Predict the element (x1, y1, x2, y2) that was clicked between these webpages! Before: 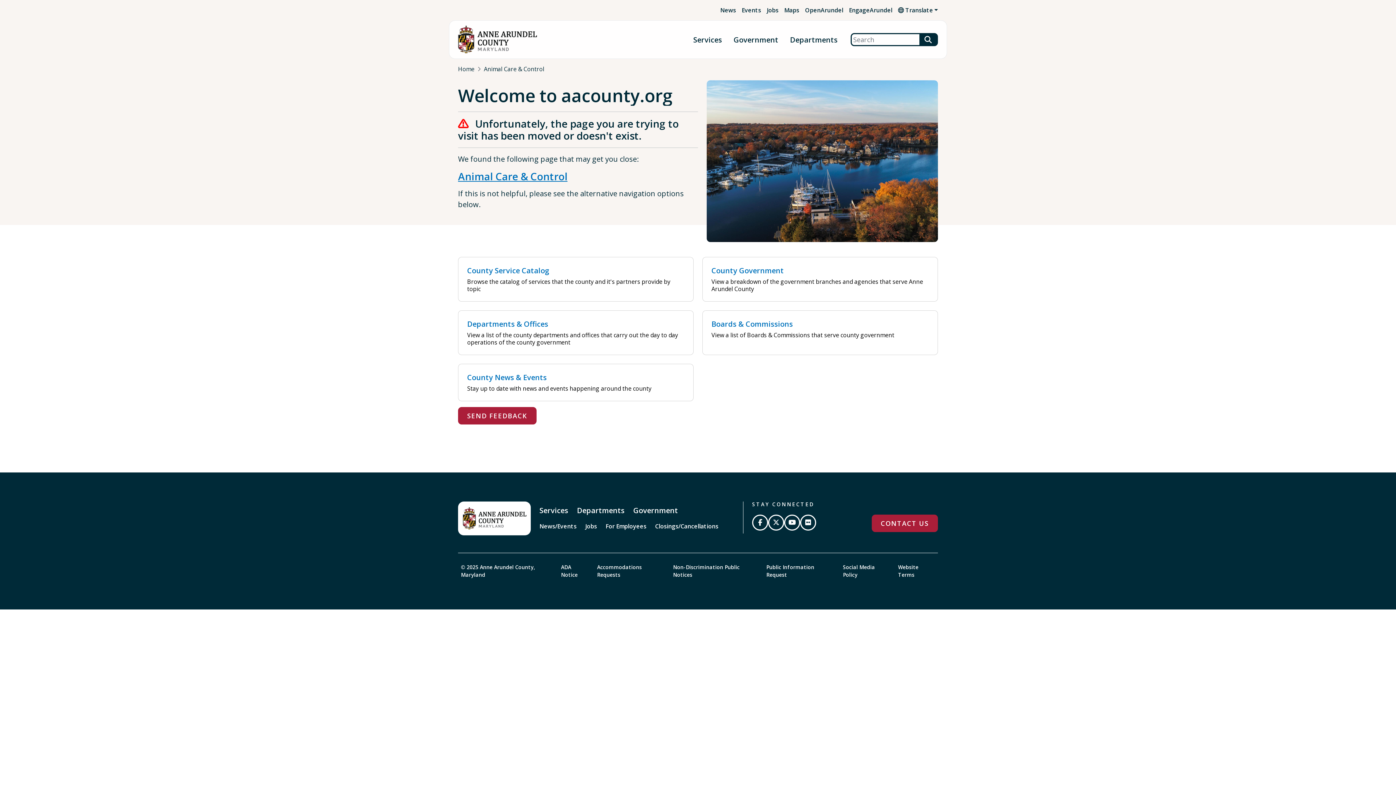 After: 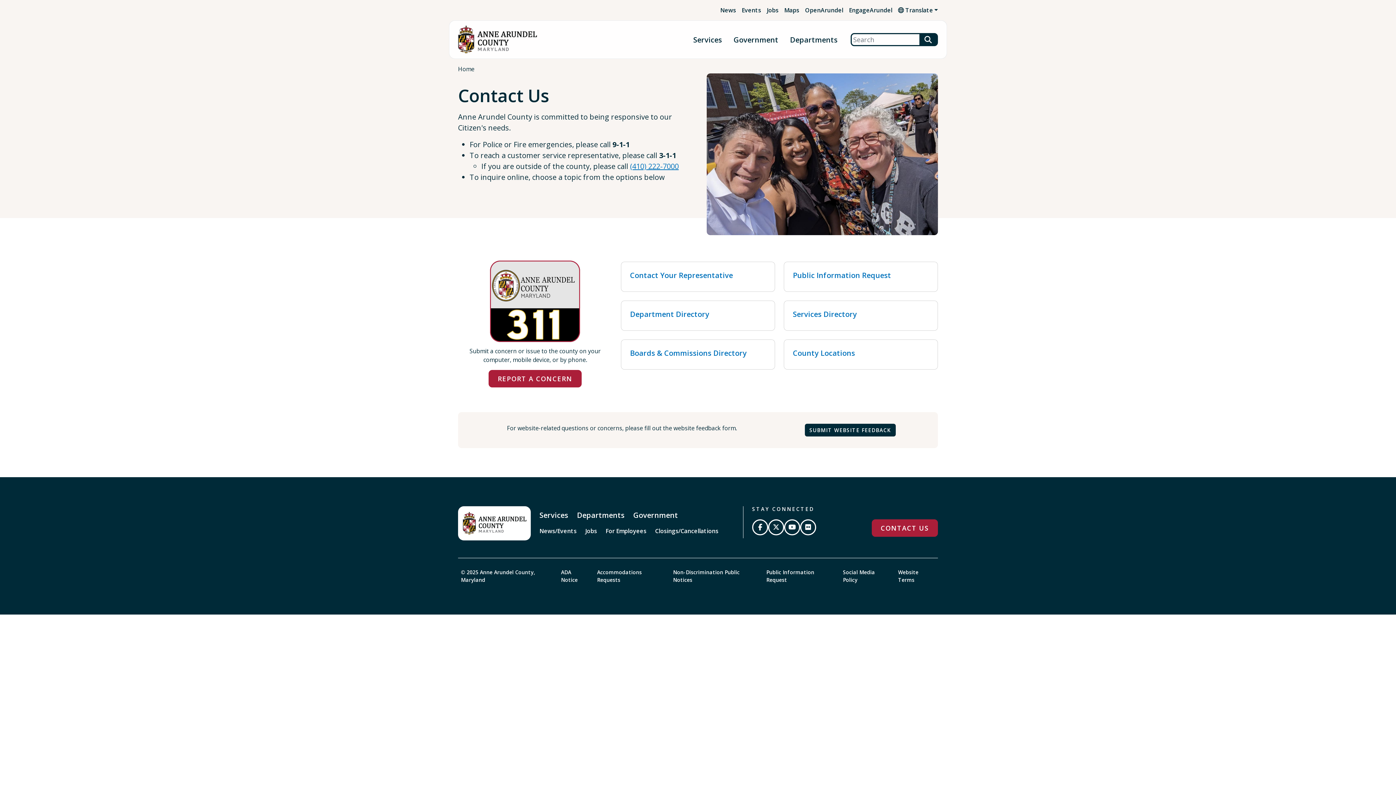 Action: label: CONTACT US bbox: (871, 514, 938, 532)